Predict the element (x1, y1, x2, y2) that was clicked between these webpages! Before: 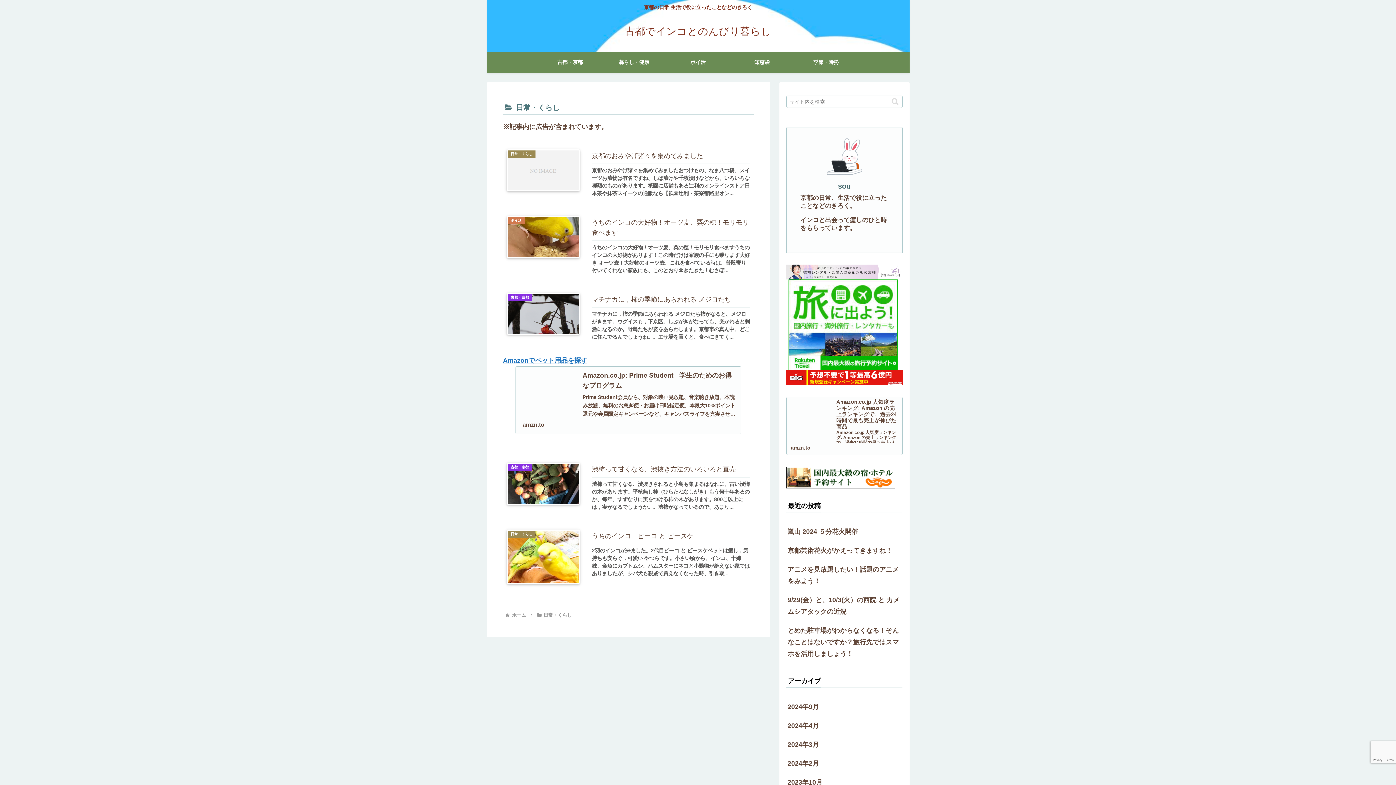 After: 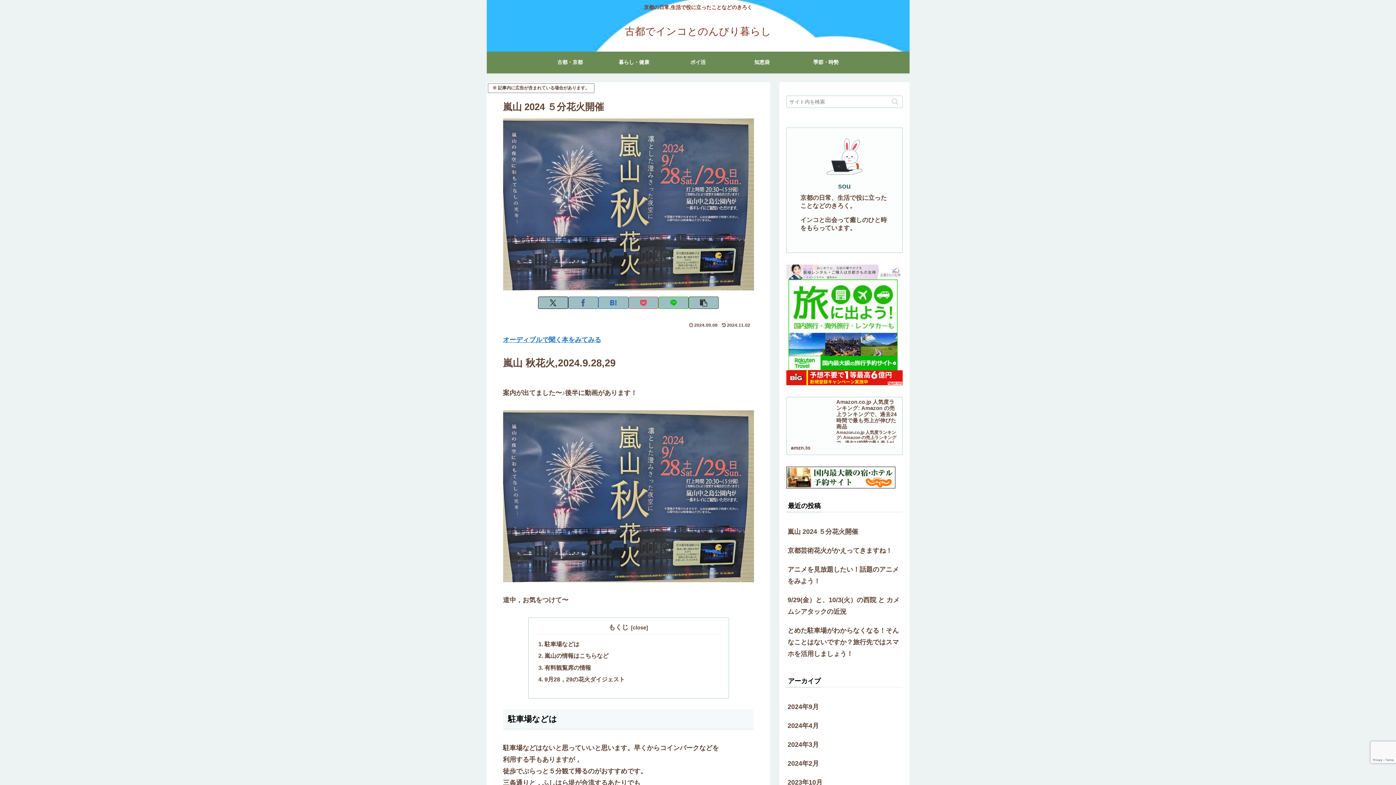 Action: label: 嵐山 2024 ５分花火開催 bbox: (786, 522, 902, 541)